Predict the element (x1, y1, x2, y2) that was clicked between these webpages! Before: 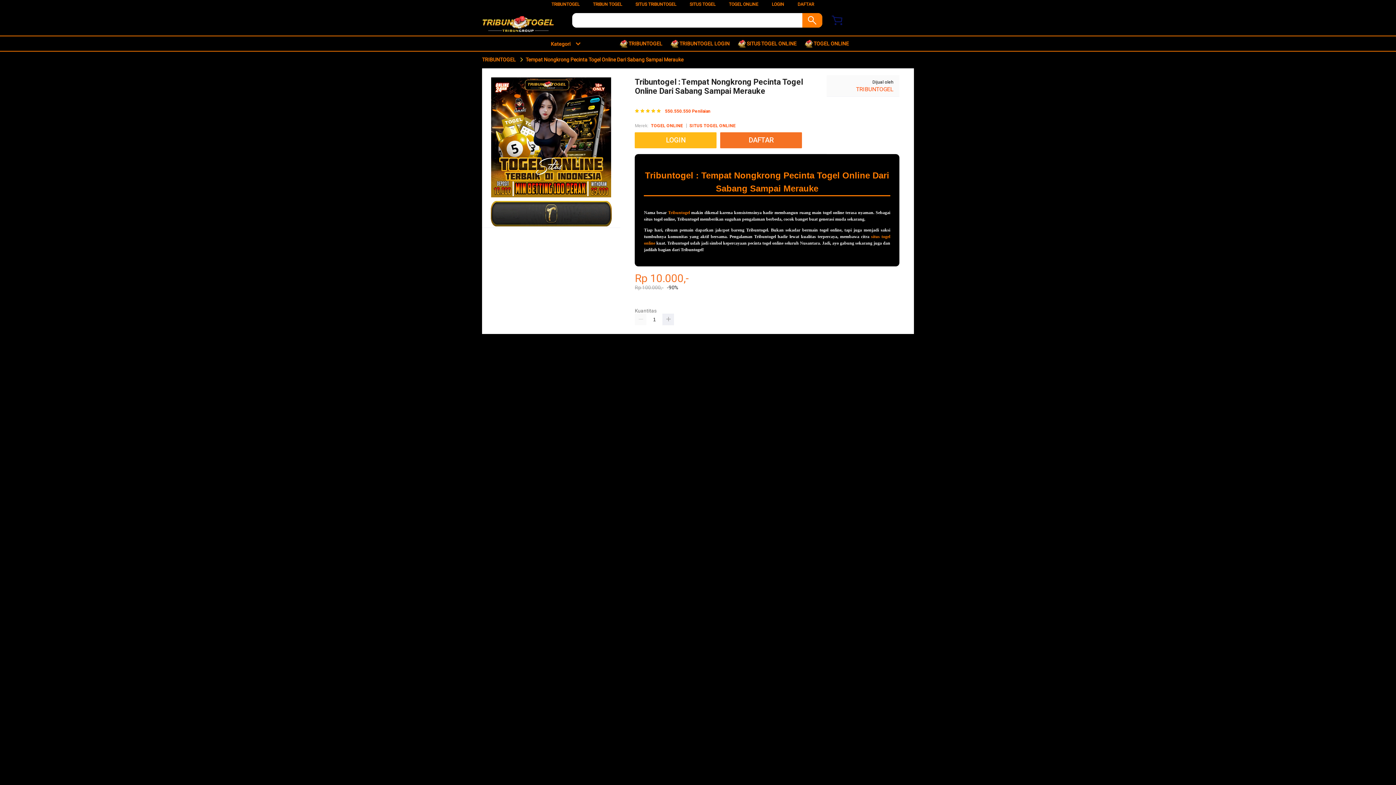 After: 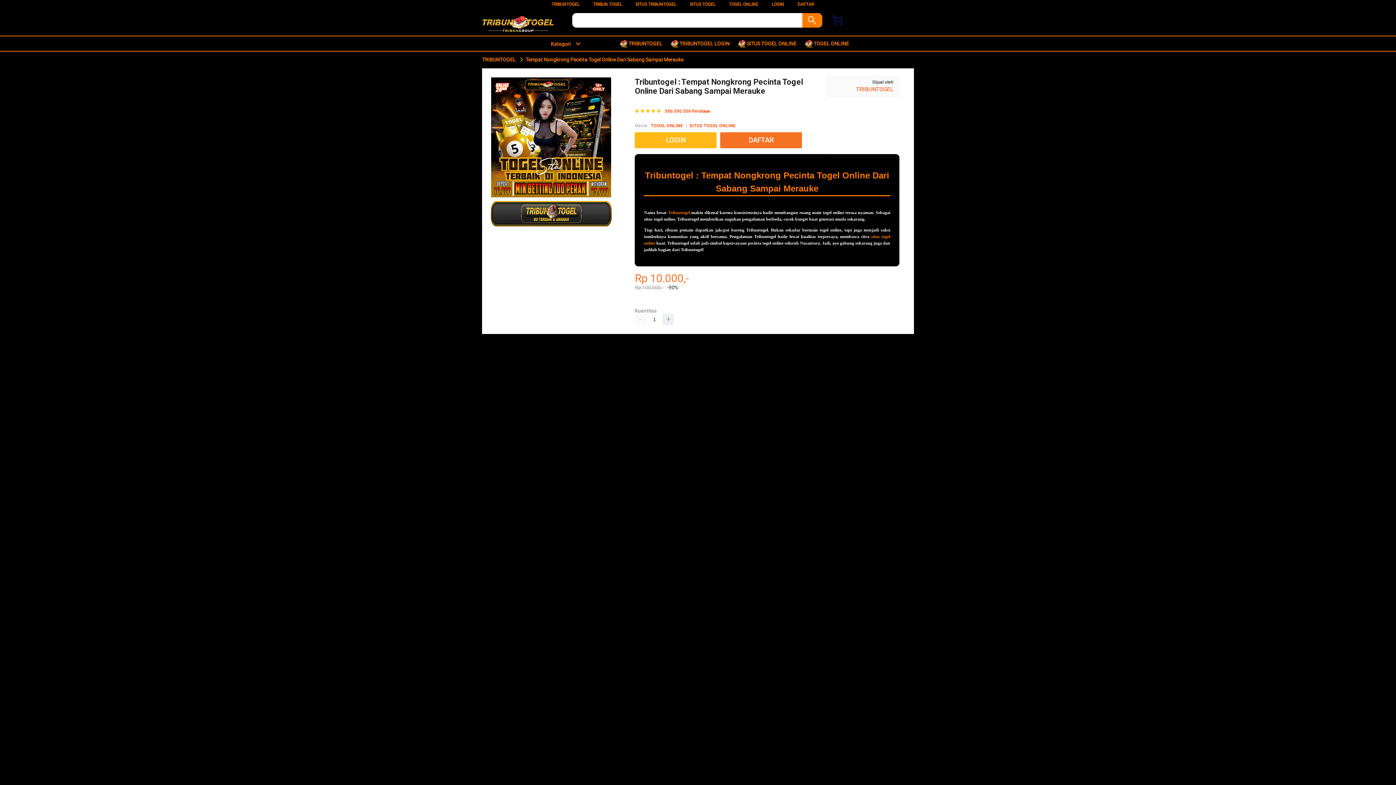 Action: bbox: (593, 1, 622, 6) label: TRIBUN TOGEL